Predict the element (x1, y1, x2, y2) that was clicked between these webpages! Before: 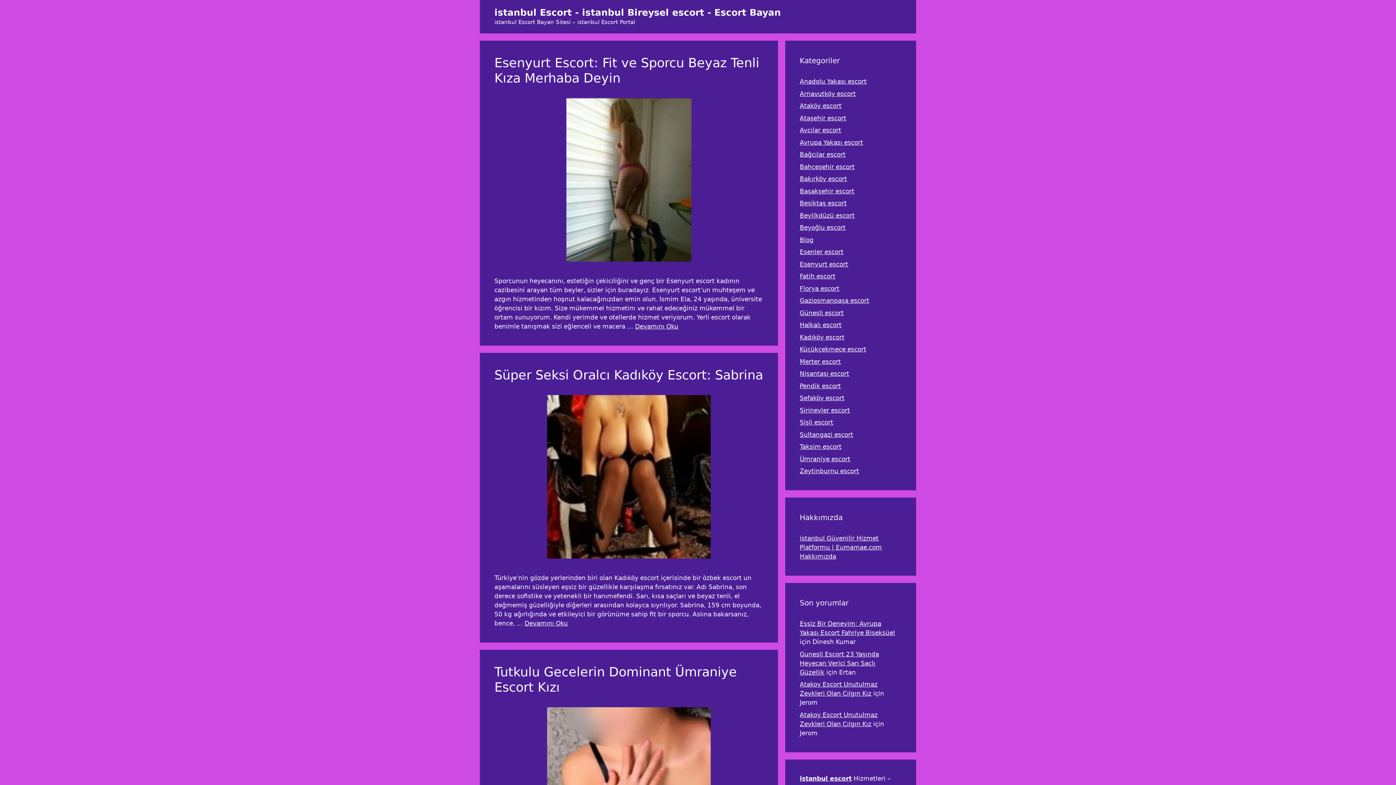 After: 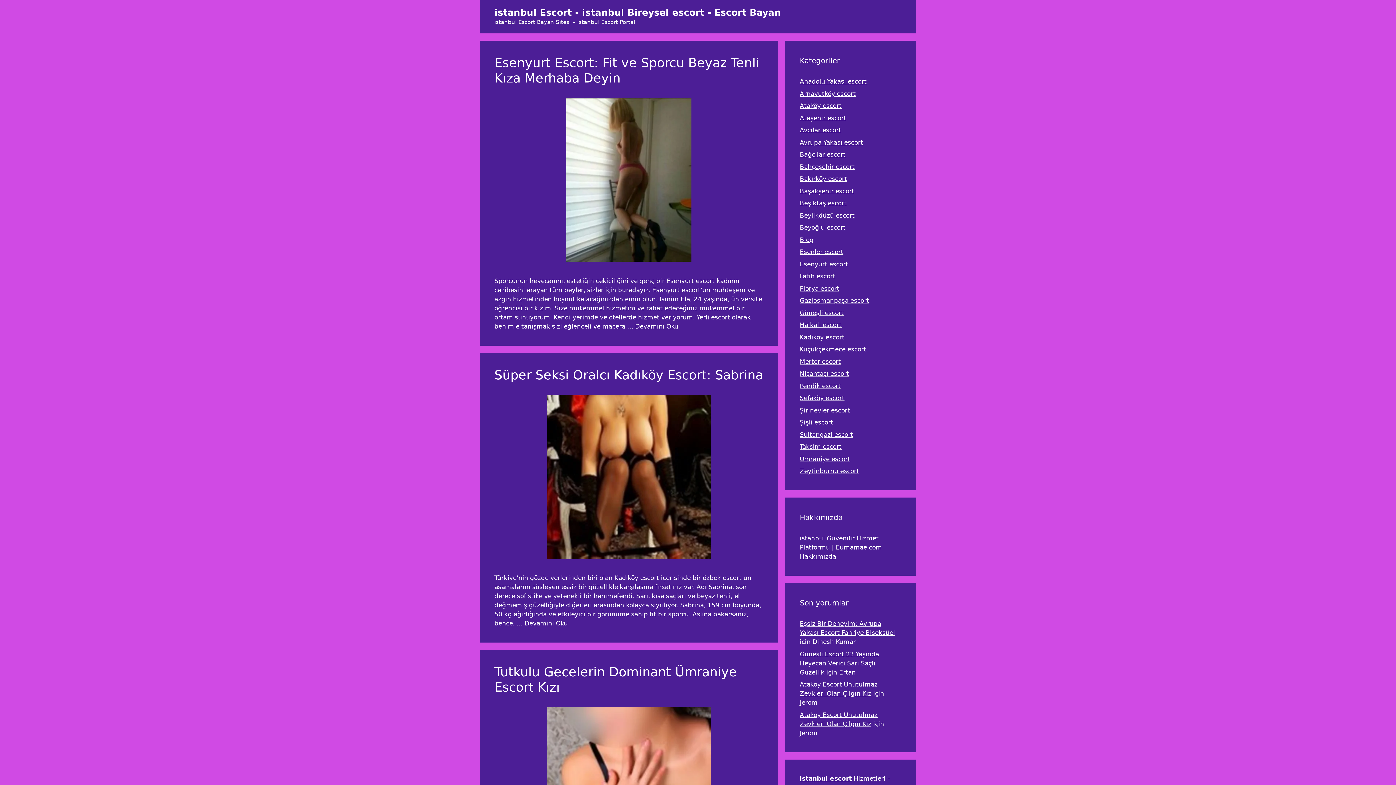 Action: label: istanbul escort bbox: (800, 775, 852, 782)